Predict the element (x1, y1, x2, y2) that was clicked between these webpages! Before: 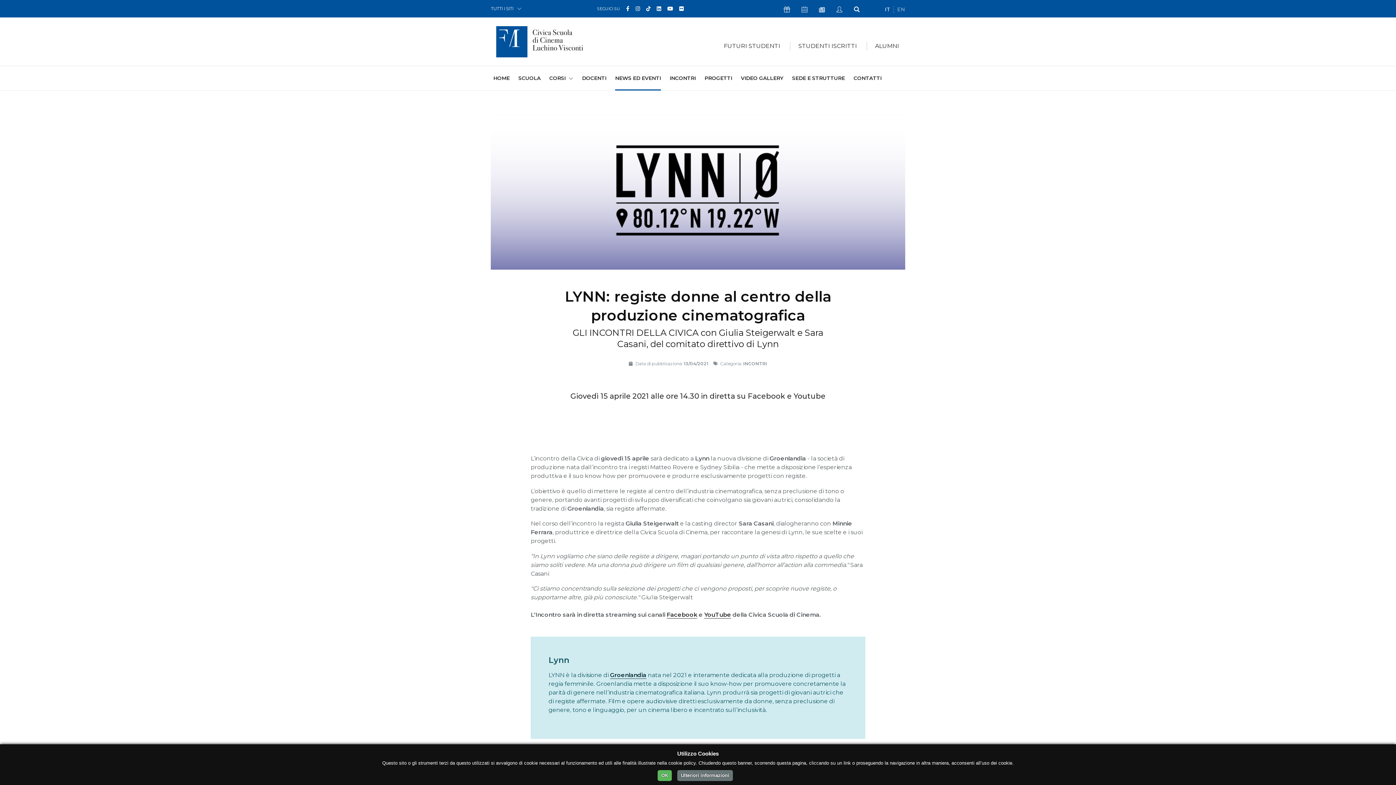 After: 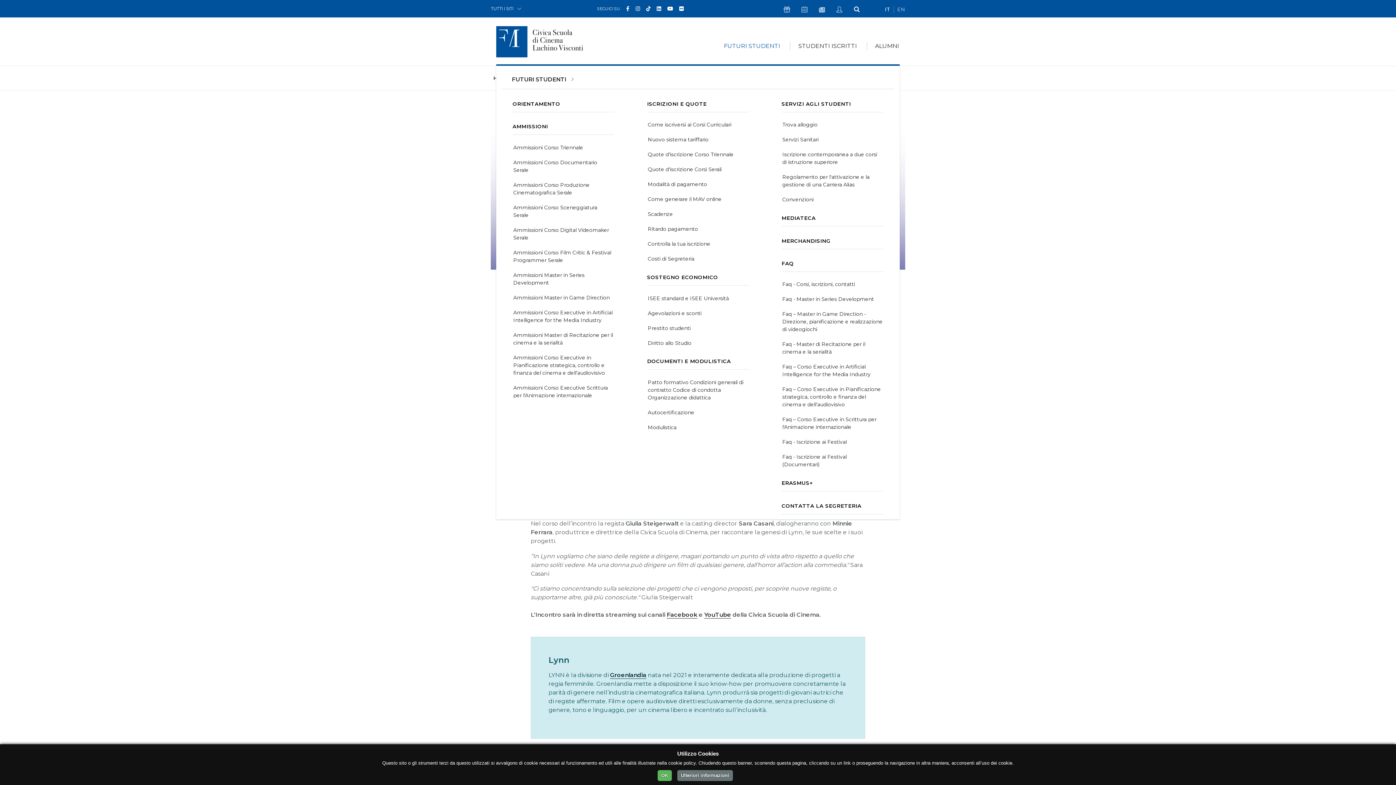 Action: bbox: (724, 41, 780, 50) label: FUTURI STUDENTI